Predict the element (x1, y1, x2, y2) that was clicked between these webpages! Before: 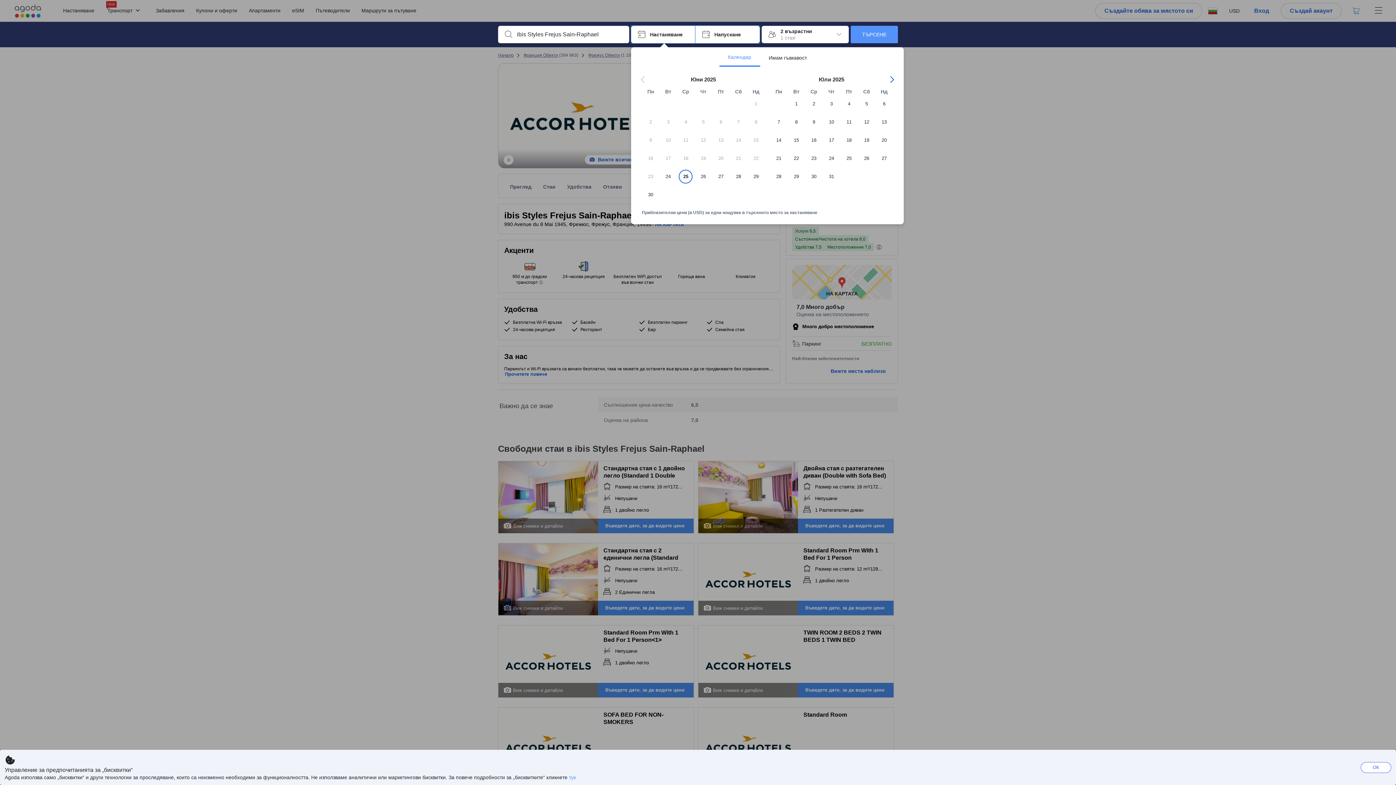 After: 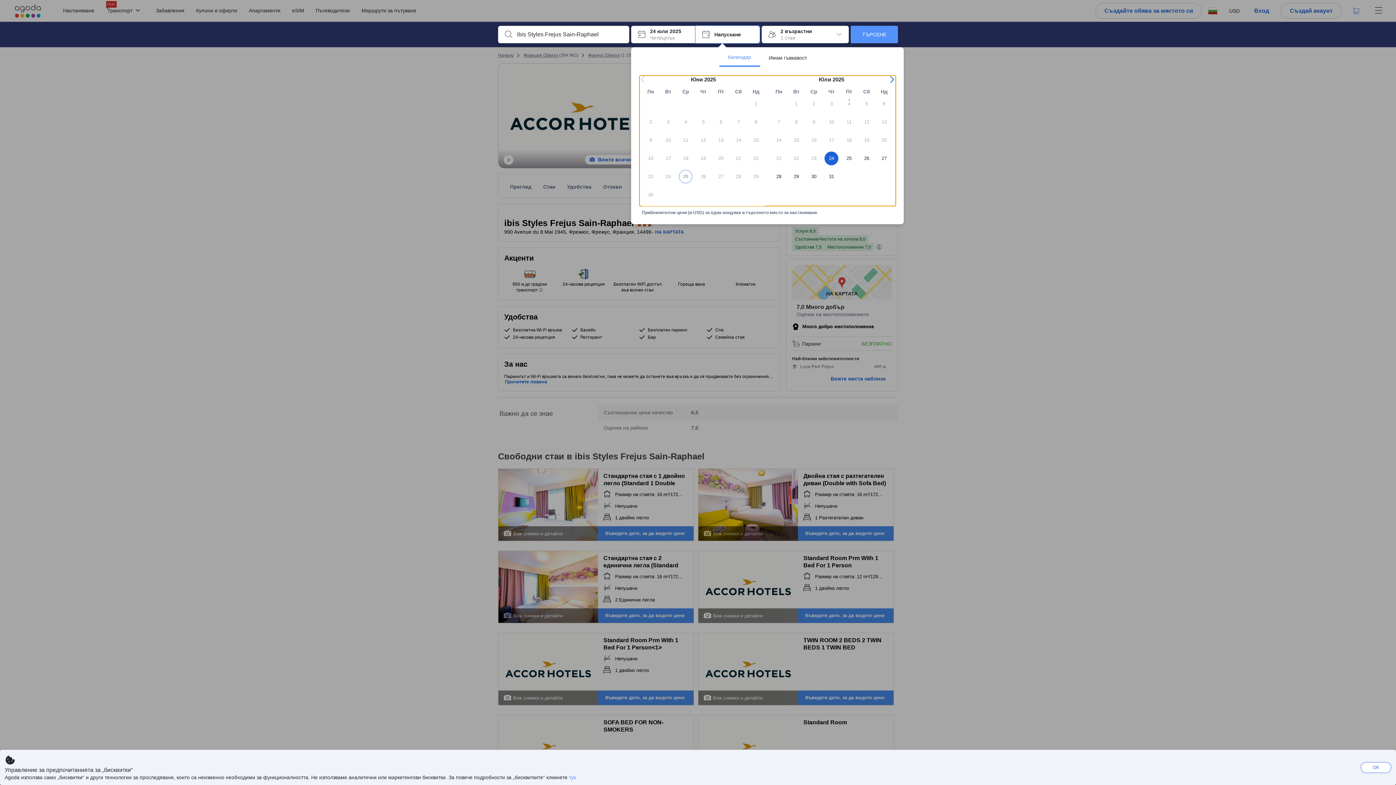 Action: bbox: (822, 151, 840, 169) label: 24